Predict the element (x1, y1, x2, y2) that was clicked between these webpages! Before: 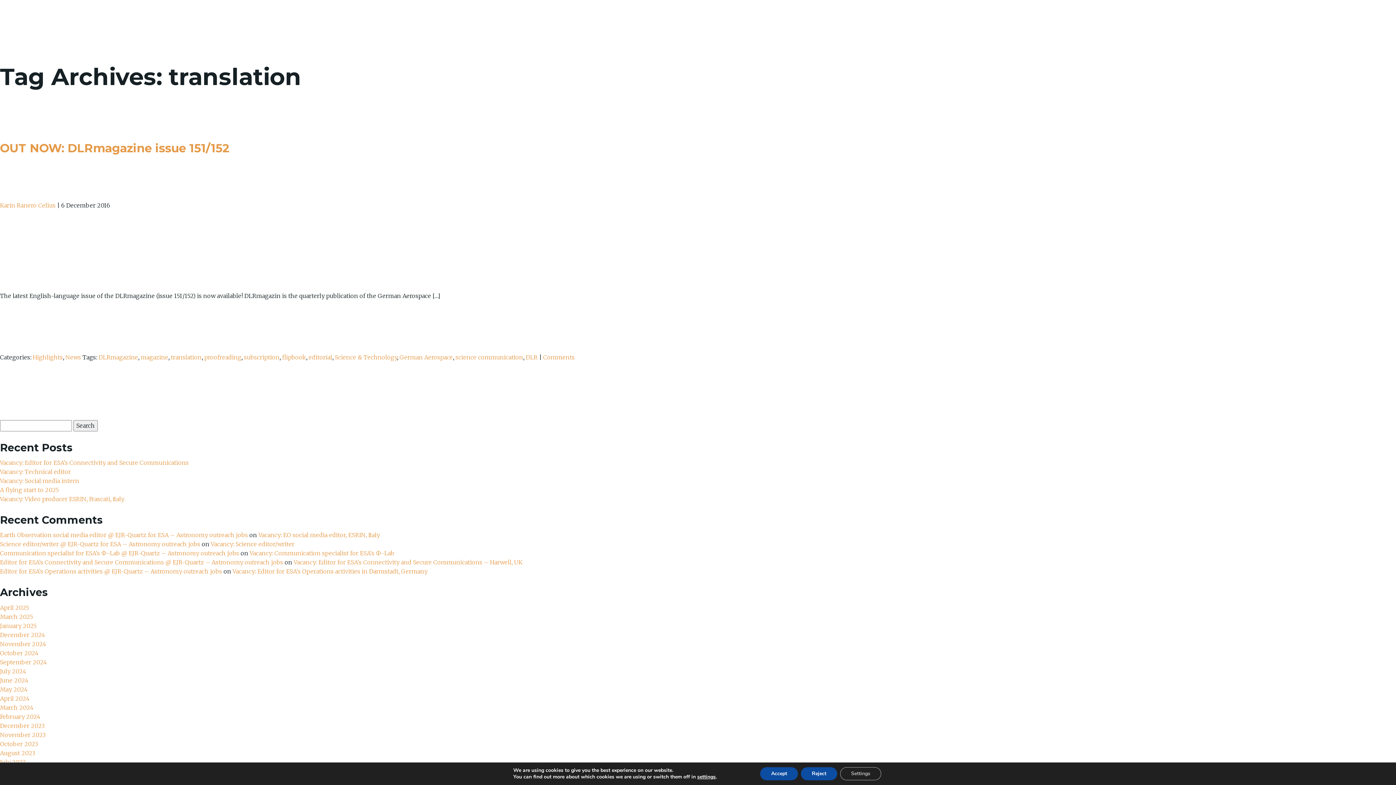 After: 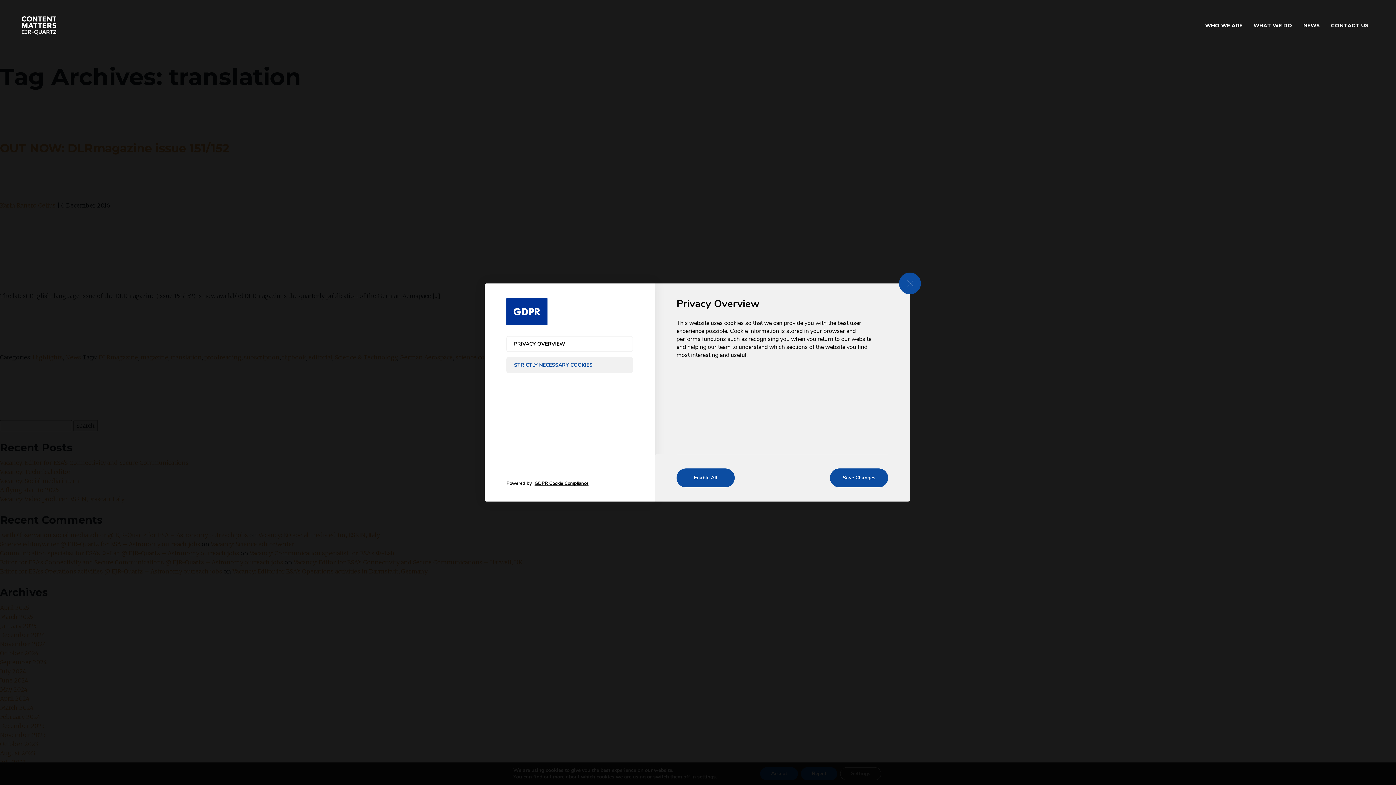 Action: label: settings bbox: (697, 774, 715, 780)